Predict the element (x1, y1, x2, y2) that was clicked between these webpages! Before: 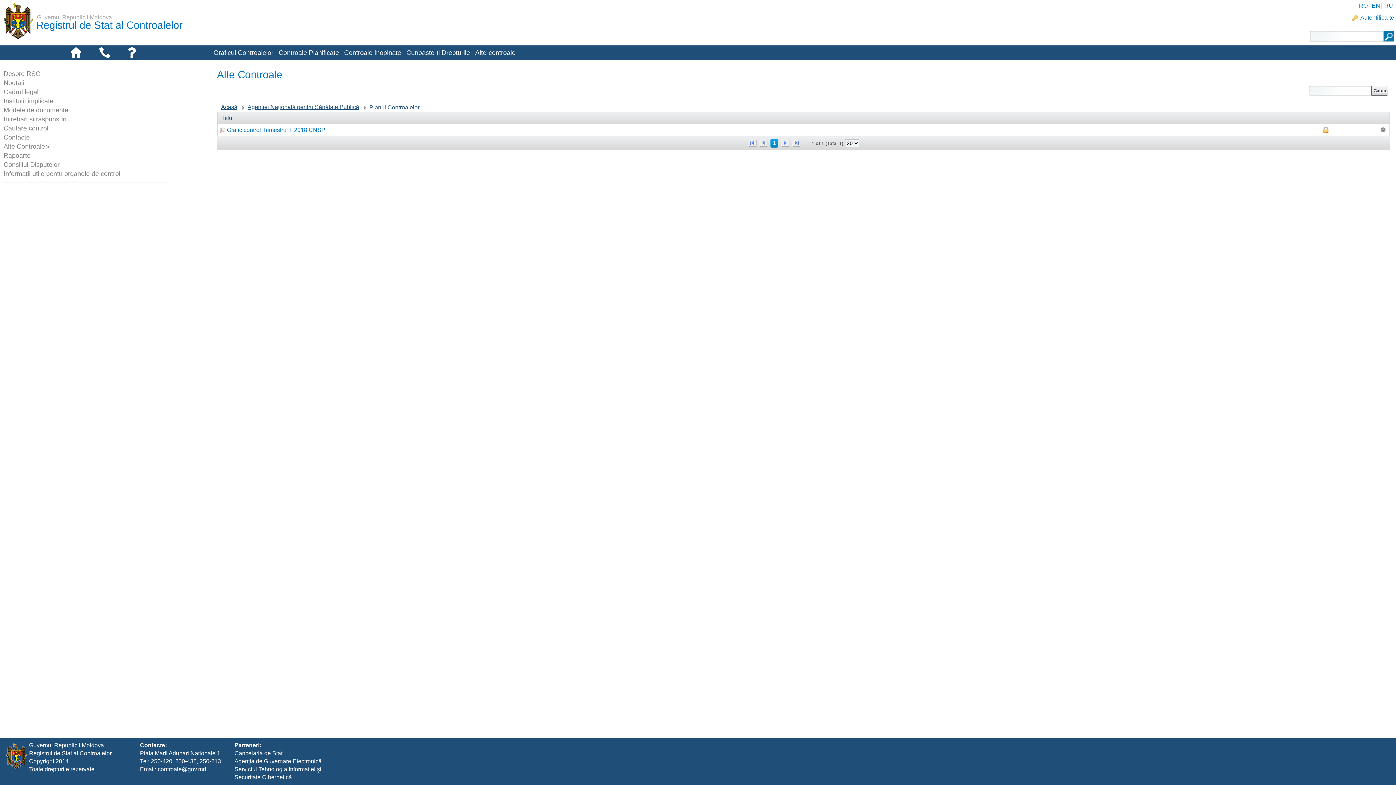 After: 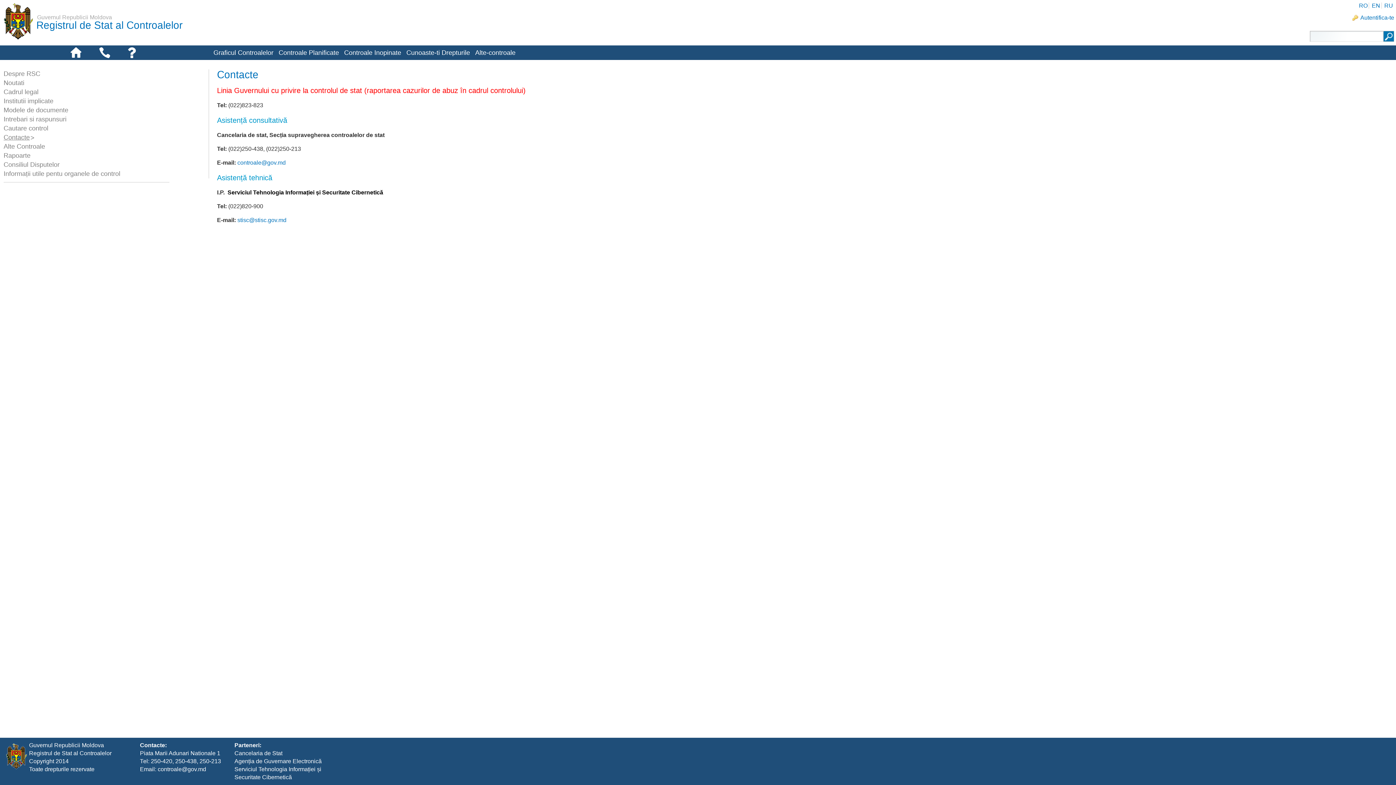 Action: bbox: (99, 47, 110, 58)